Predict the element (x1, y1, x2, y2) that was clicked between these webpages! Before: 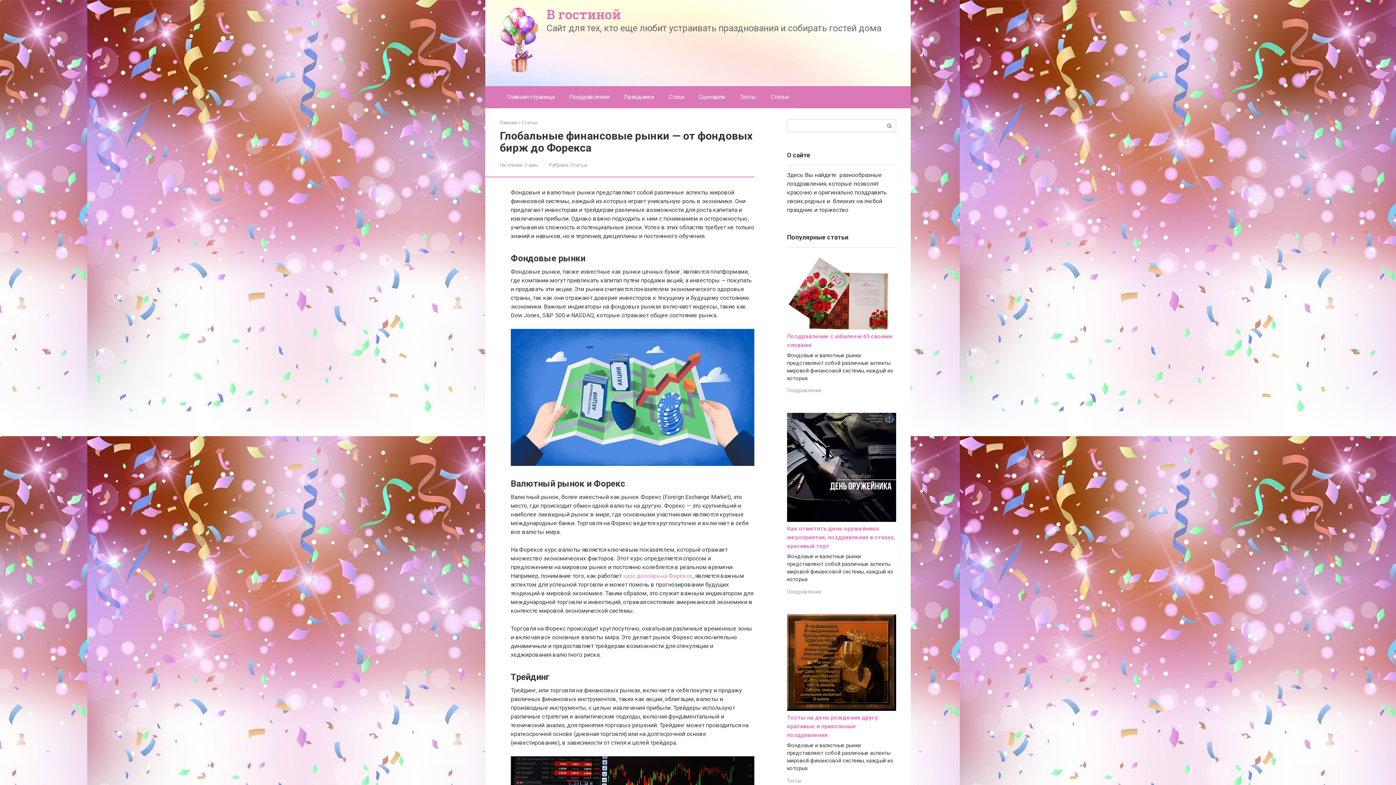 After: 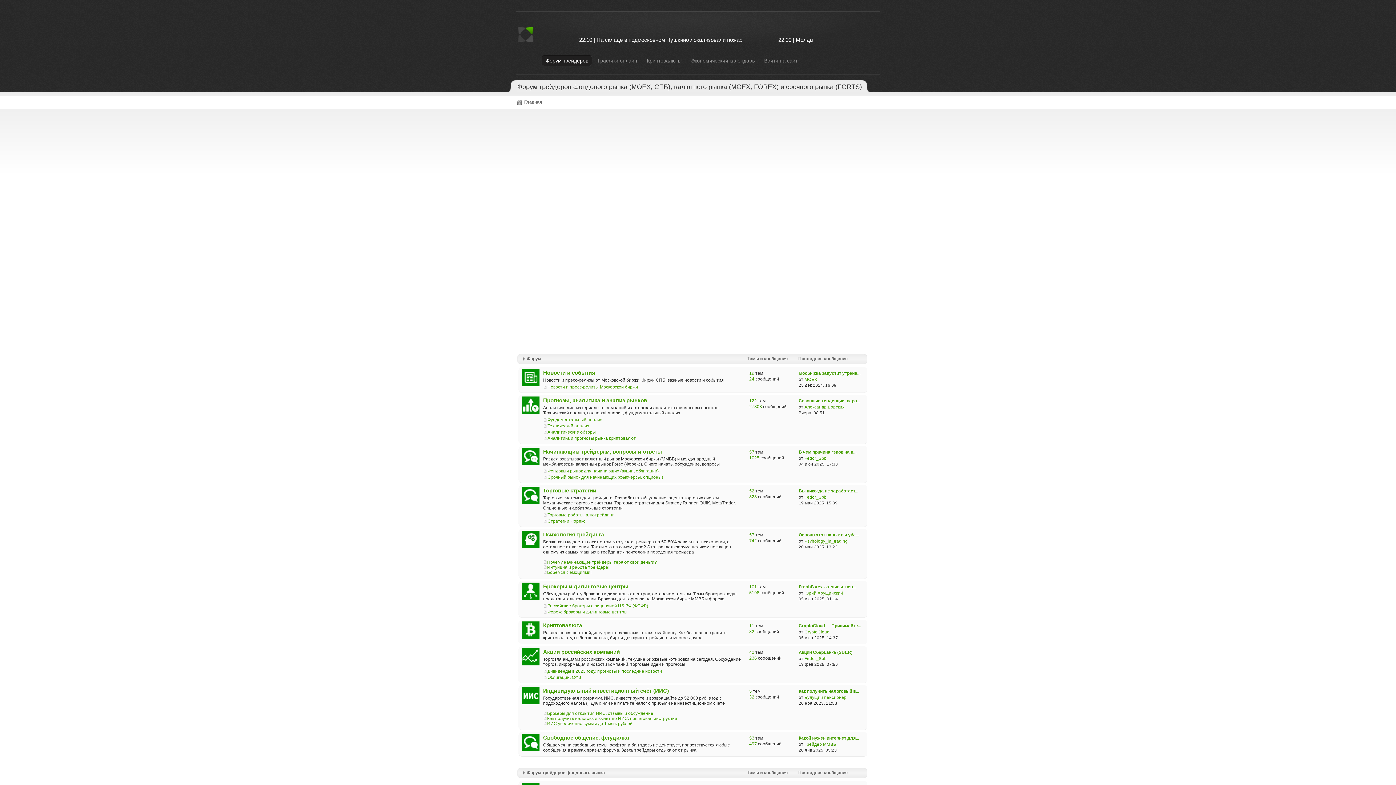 Action: label: курс доллара на Форексе bbox: (623, 572, 692, 579)